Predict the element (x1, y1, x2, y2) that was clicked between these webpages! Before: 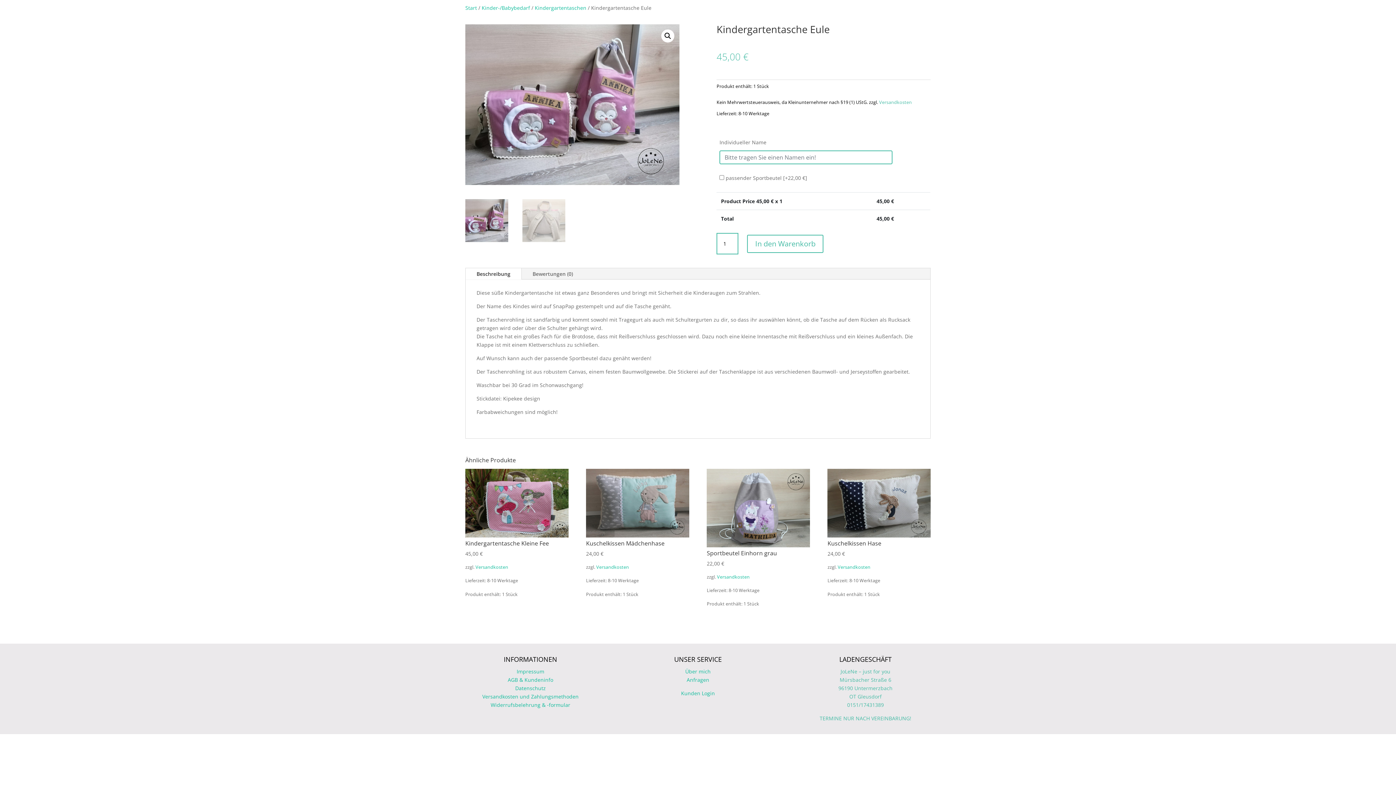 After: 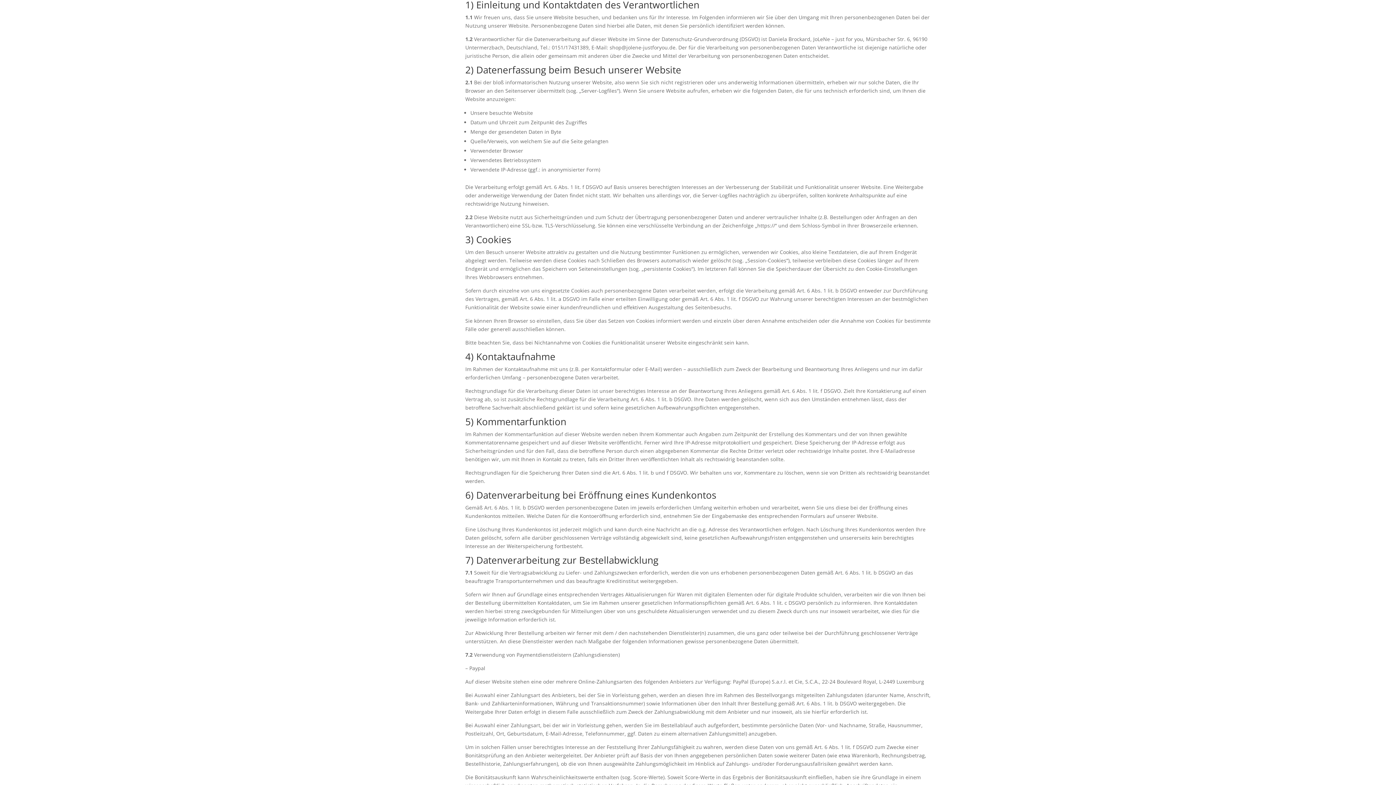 Action: bbox: (515, 685, 545, 691) label: Datenschutz